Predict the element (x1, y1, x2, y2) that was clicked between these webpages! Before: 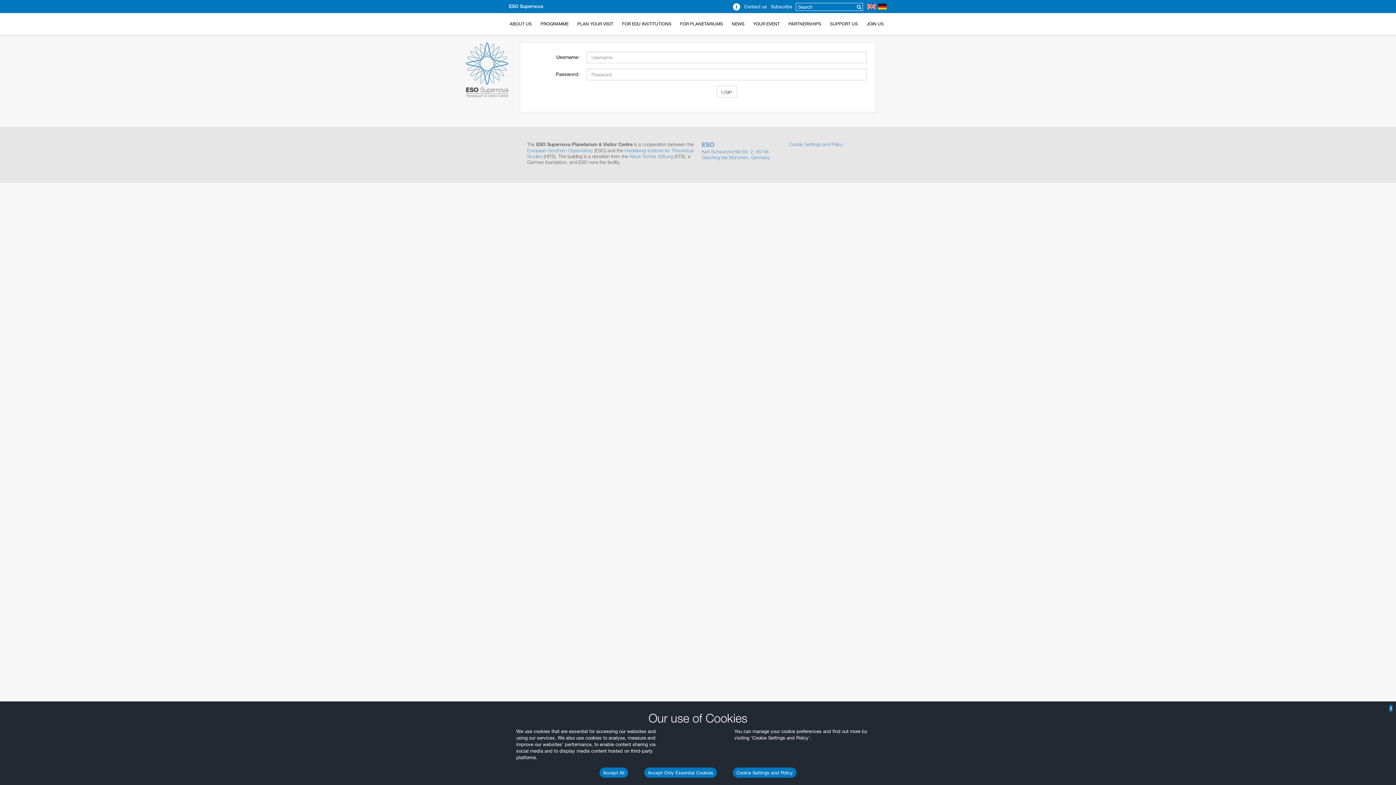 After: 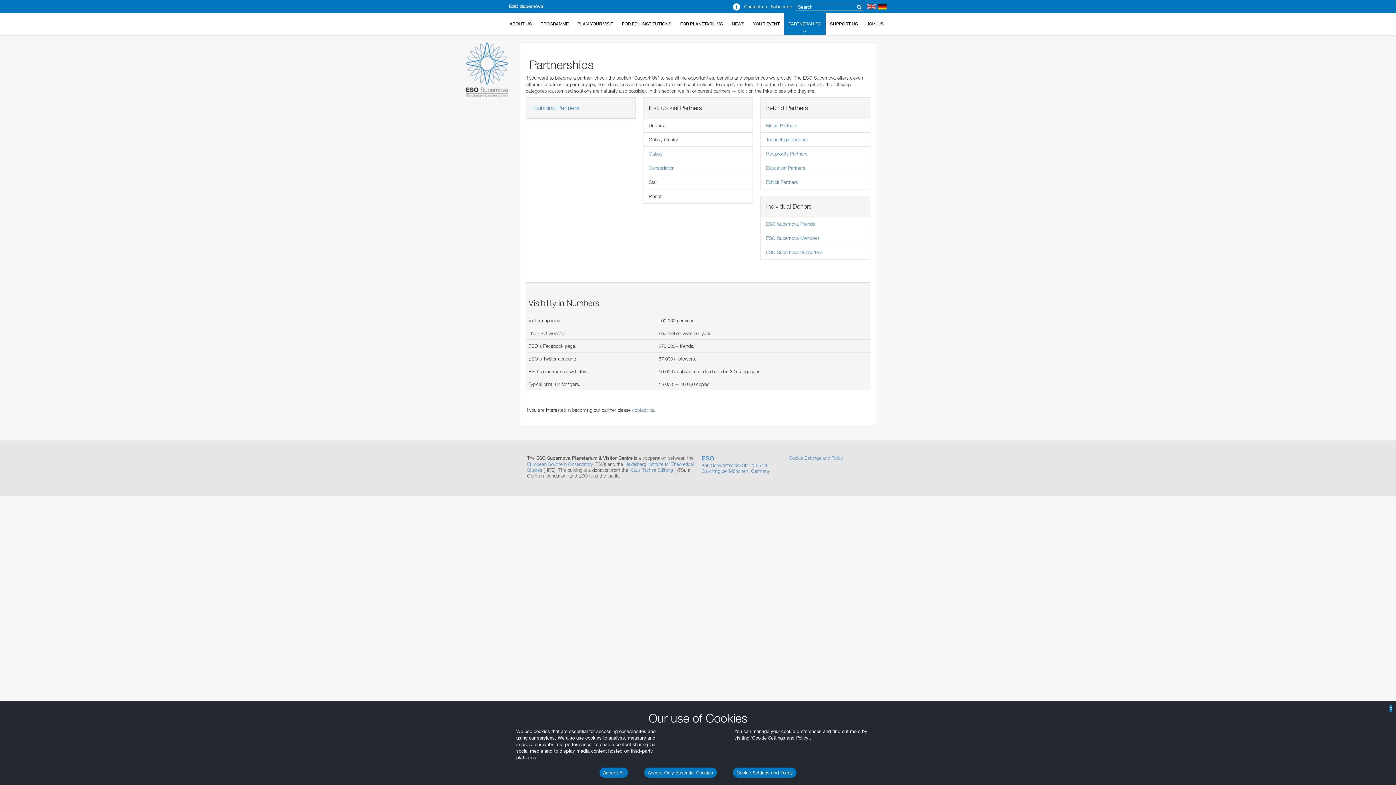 Action: bbox: (784, 13, 825, 34) label: PARTNERSHIPS